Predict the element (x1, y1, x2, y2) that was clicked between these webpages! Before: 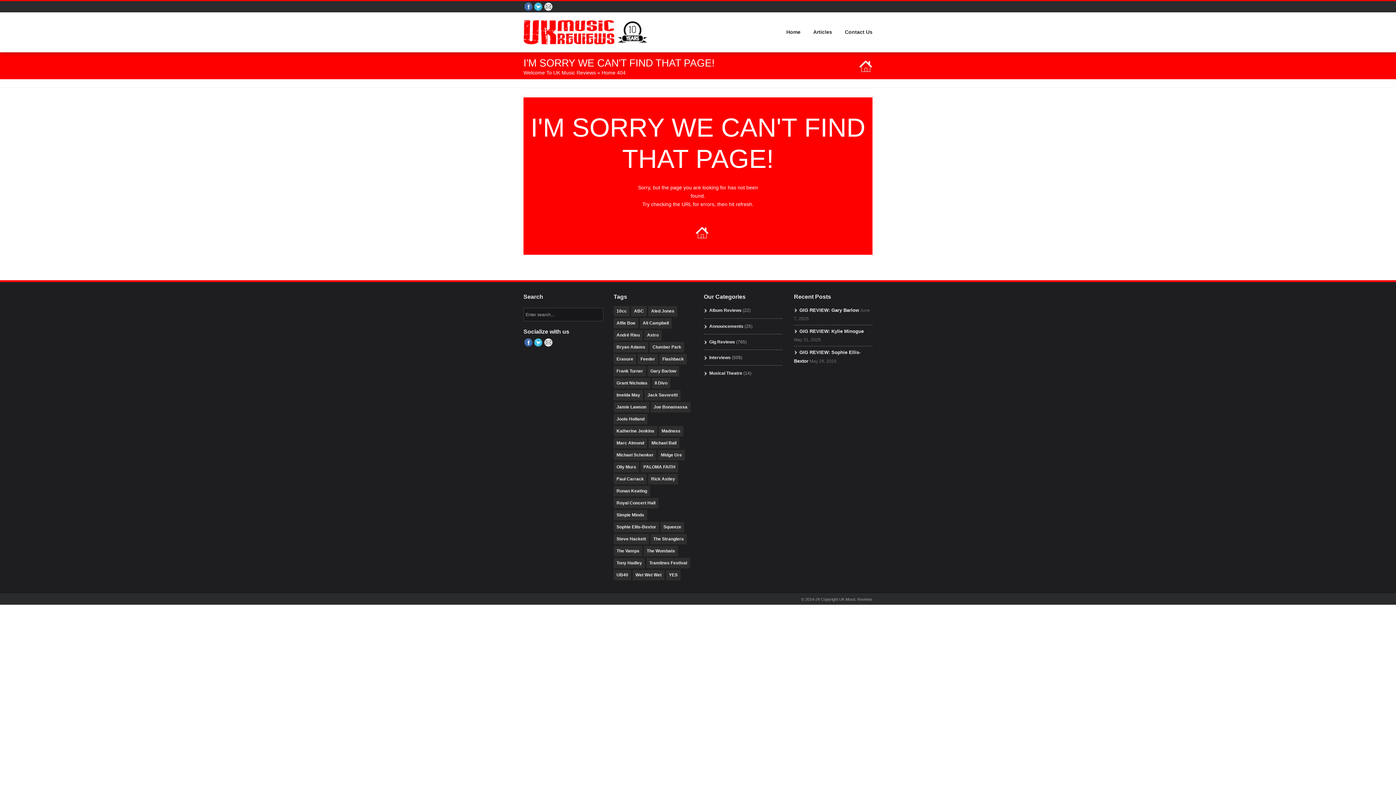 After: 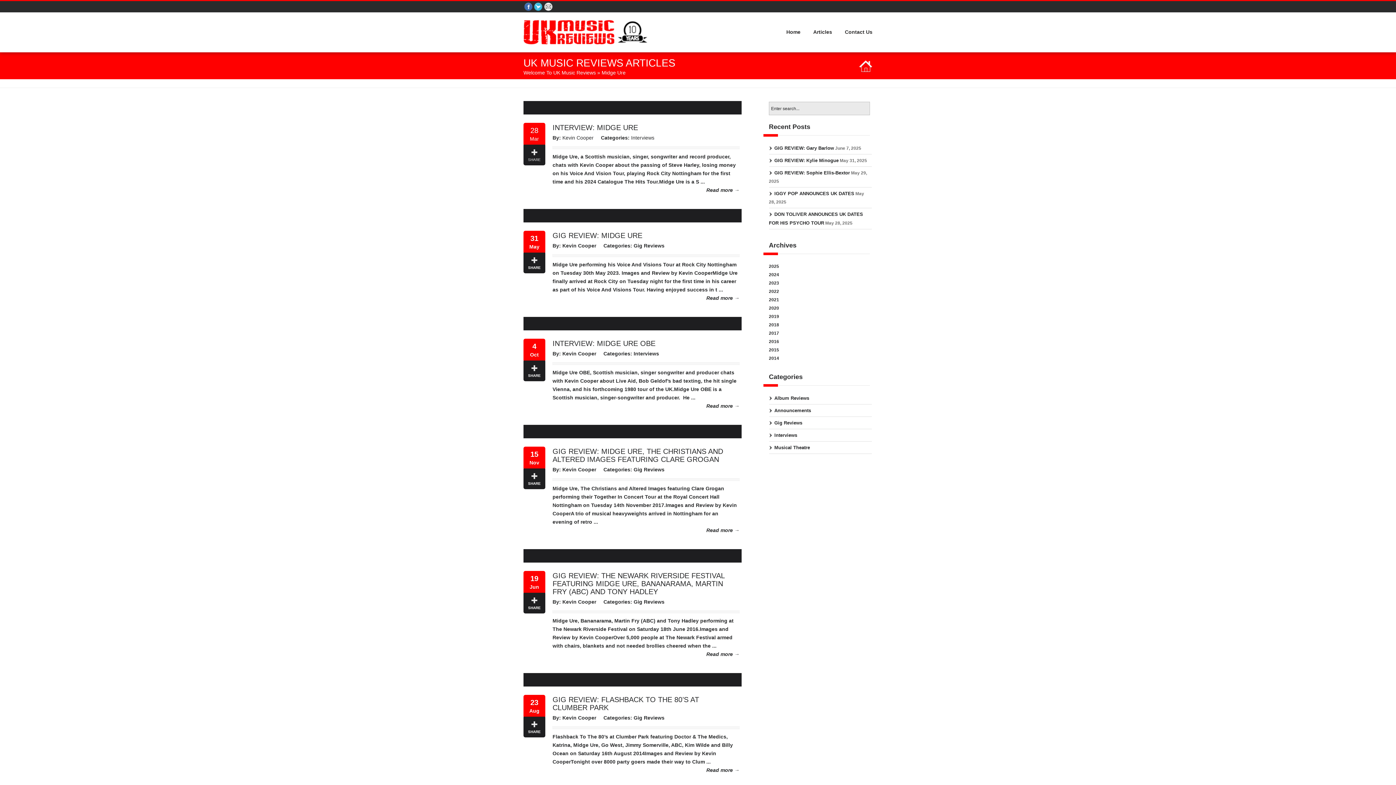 Action: bbox: (658, 450, 685, 460) label: Midge Ure (6 items)